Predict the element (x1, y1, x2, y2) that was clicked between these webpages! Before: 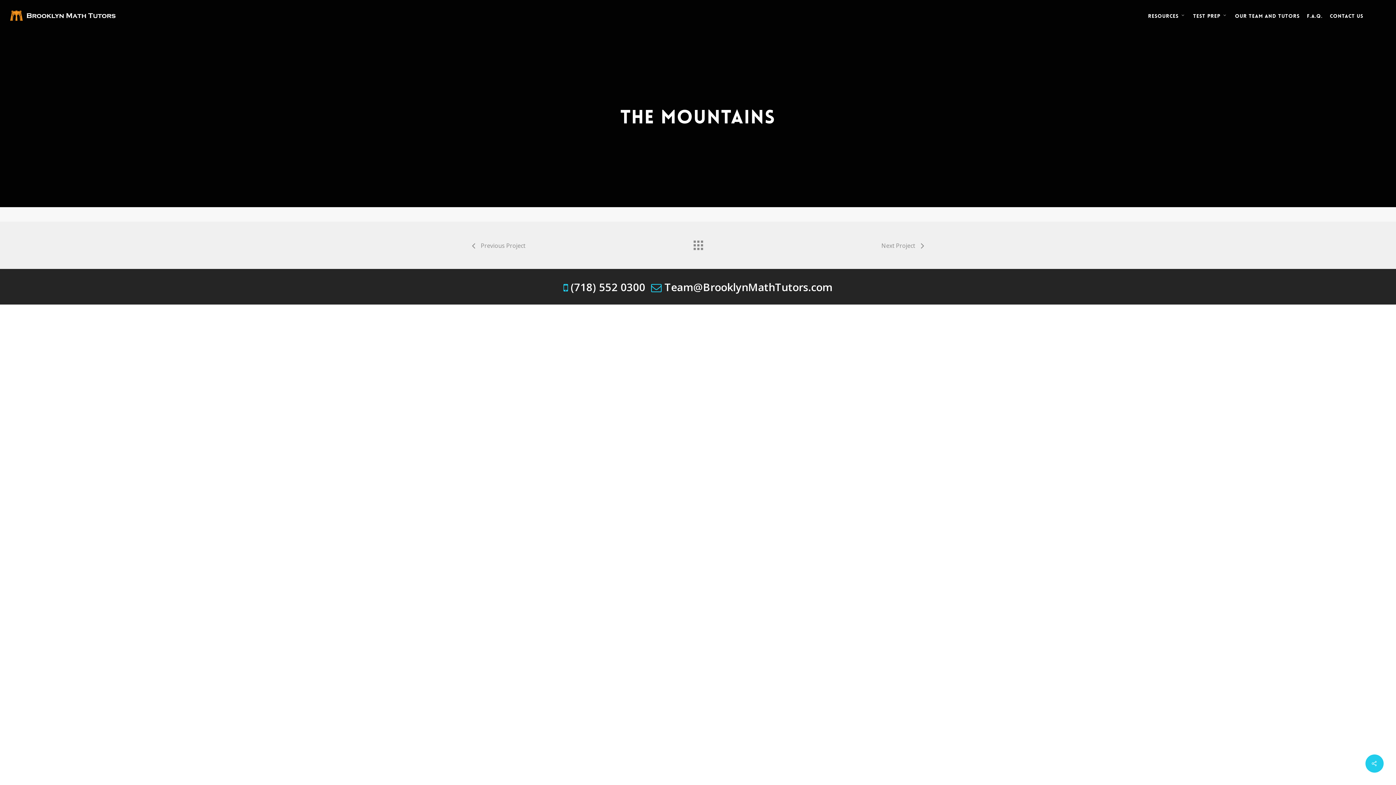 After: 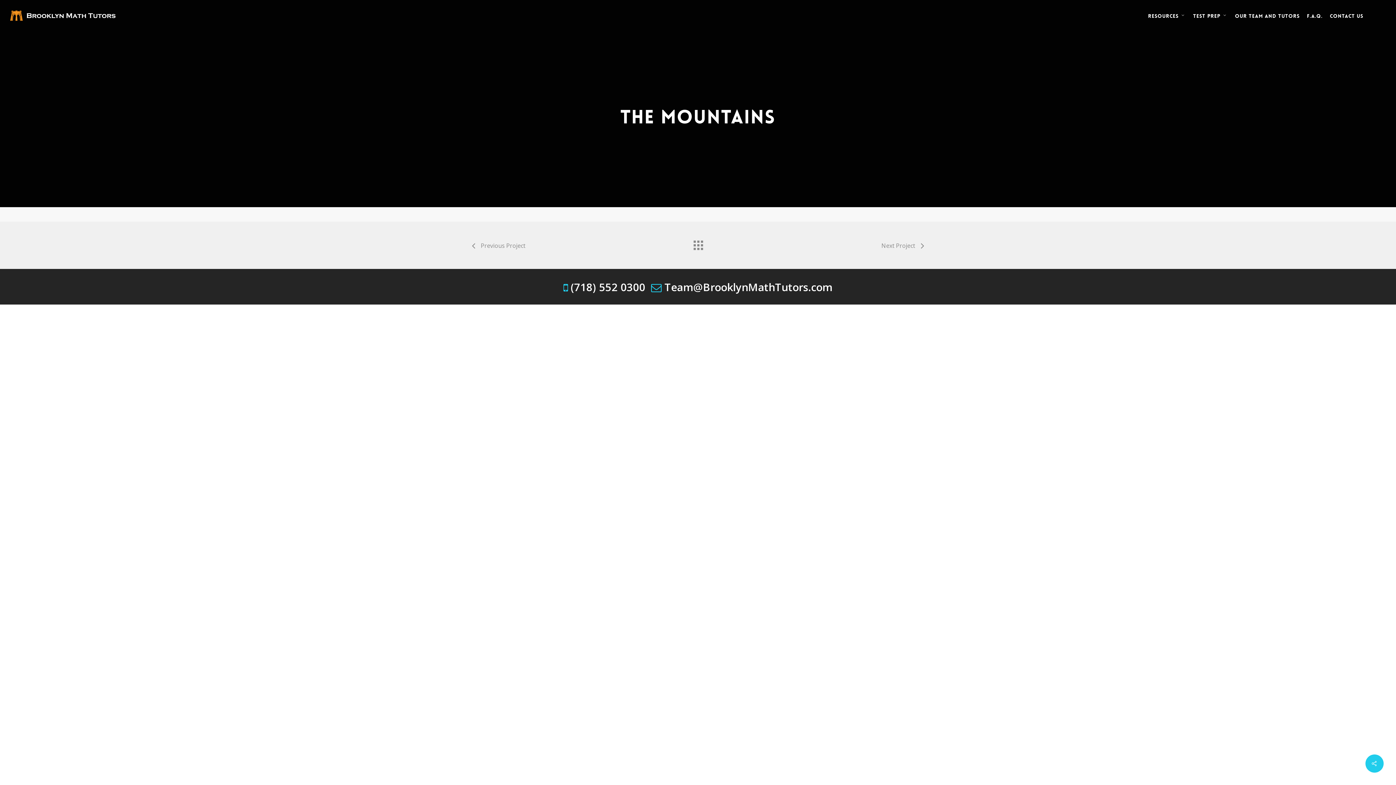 Action: label:  Team@BrooklynMathTutors.com bbox: (651, 280, 832, 294)